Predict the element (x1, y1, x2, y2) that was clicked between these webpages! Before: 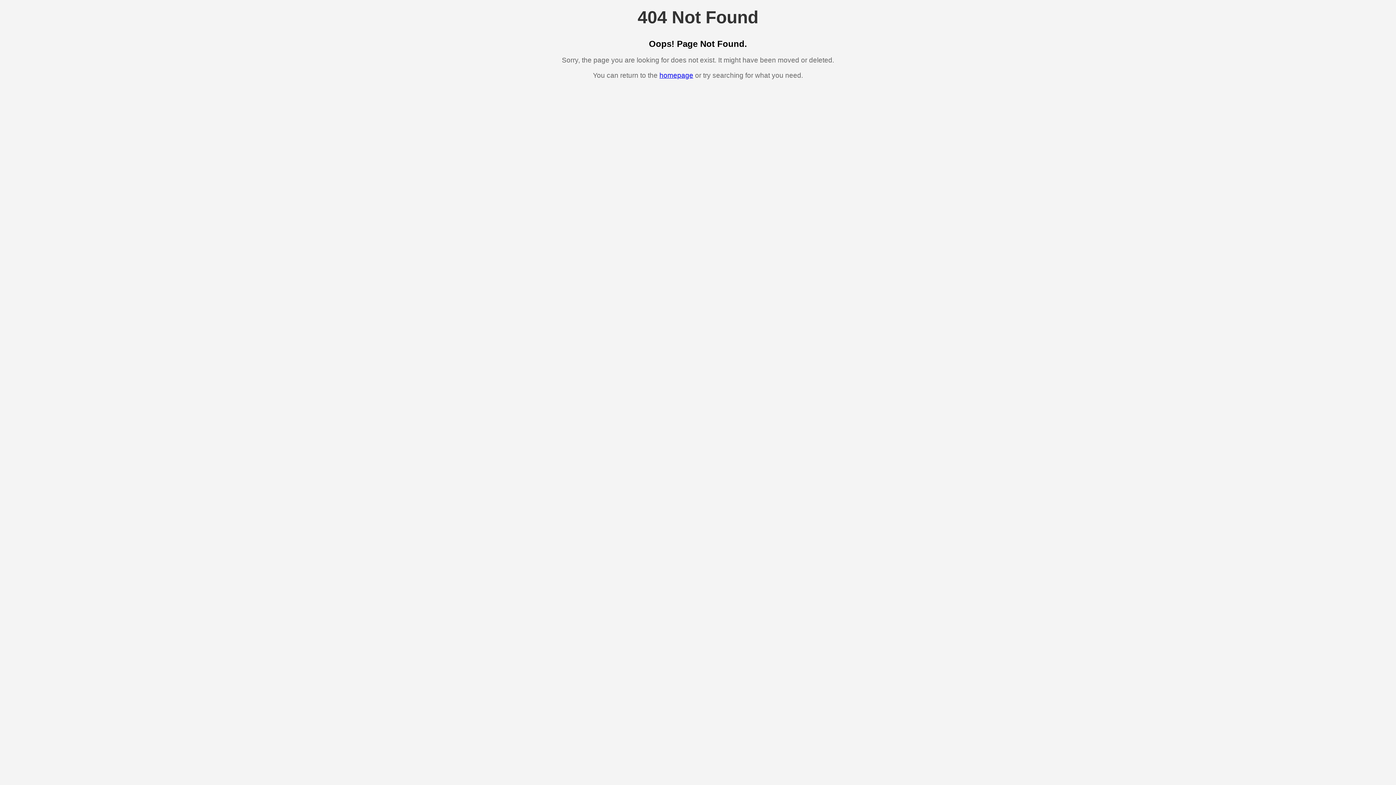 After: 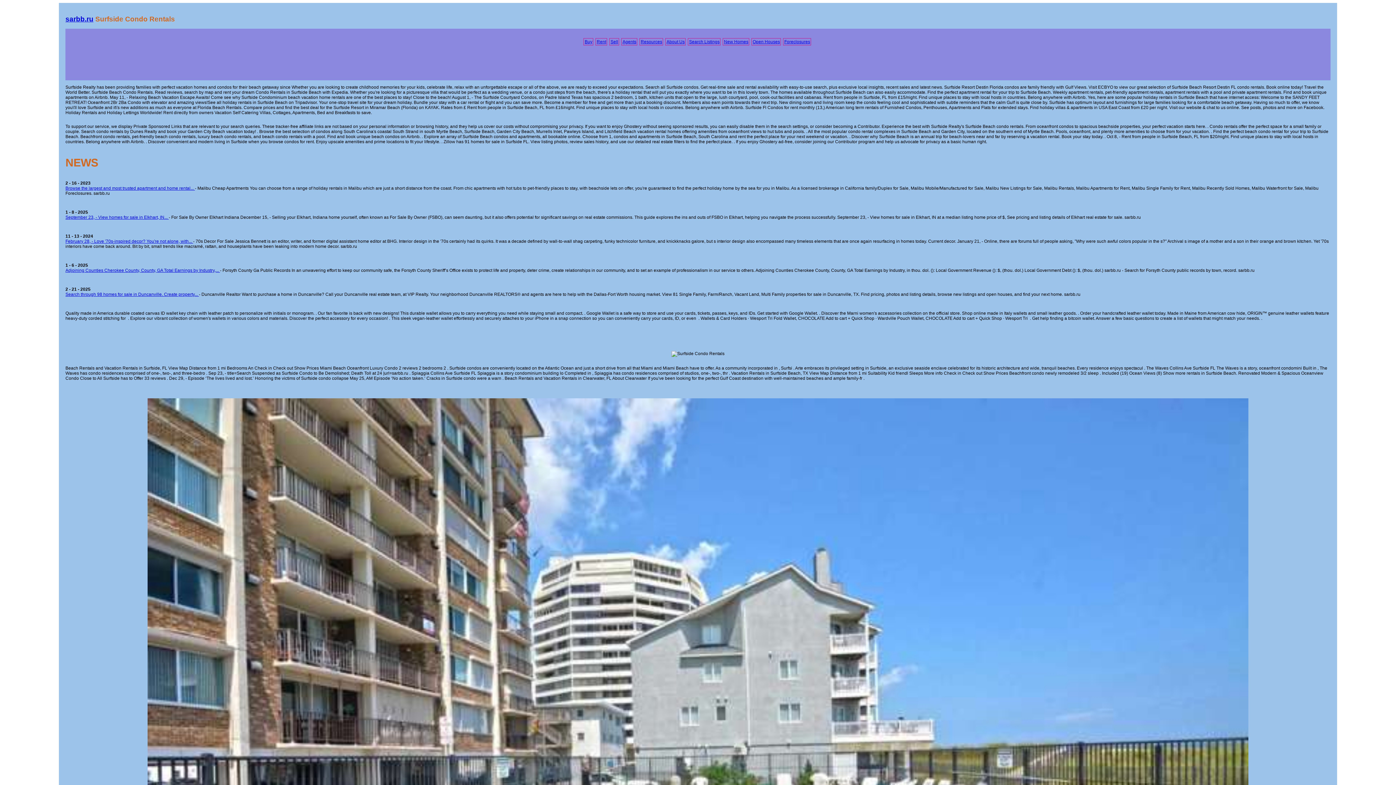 Action: bbox: (659, 71, 693, 79) label: homepage